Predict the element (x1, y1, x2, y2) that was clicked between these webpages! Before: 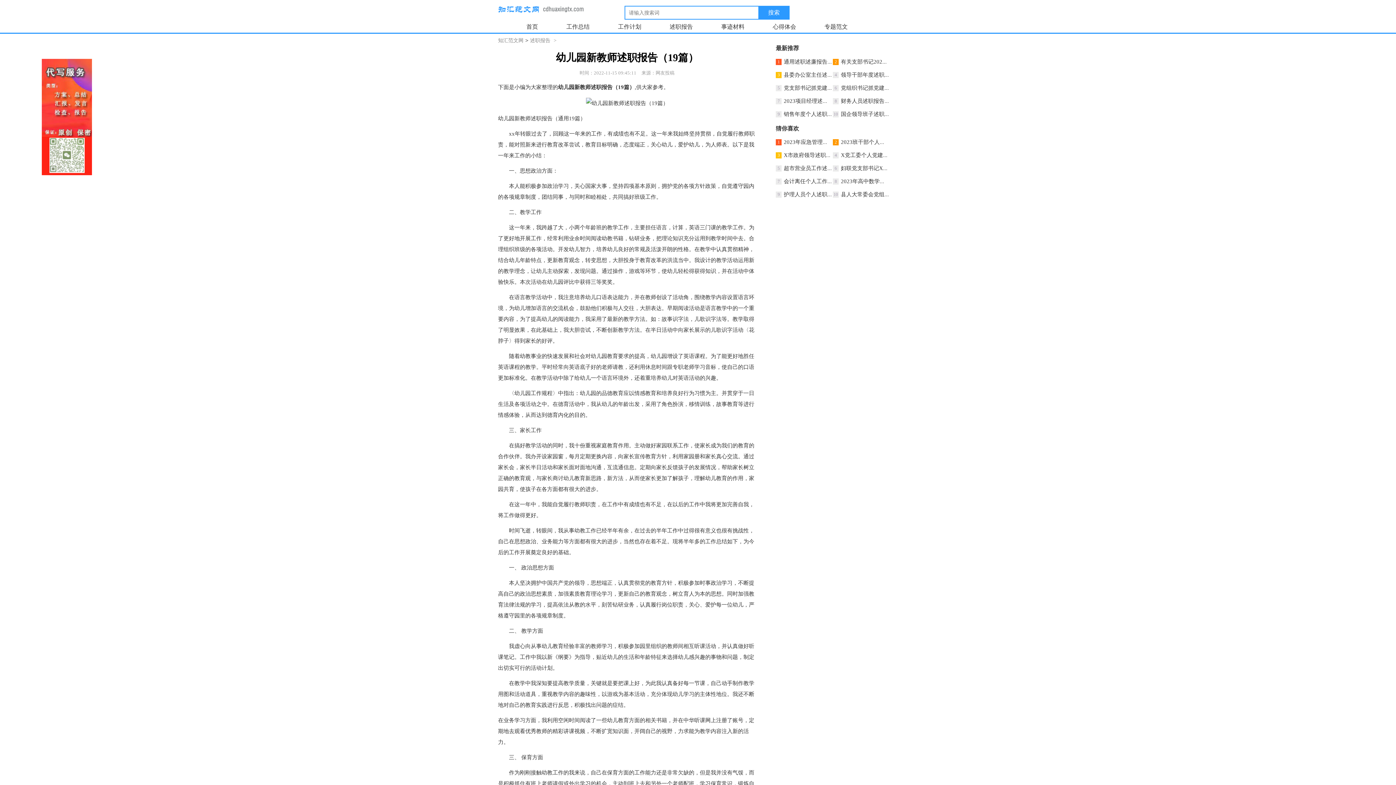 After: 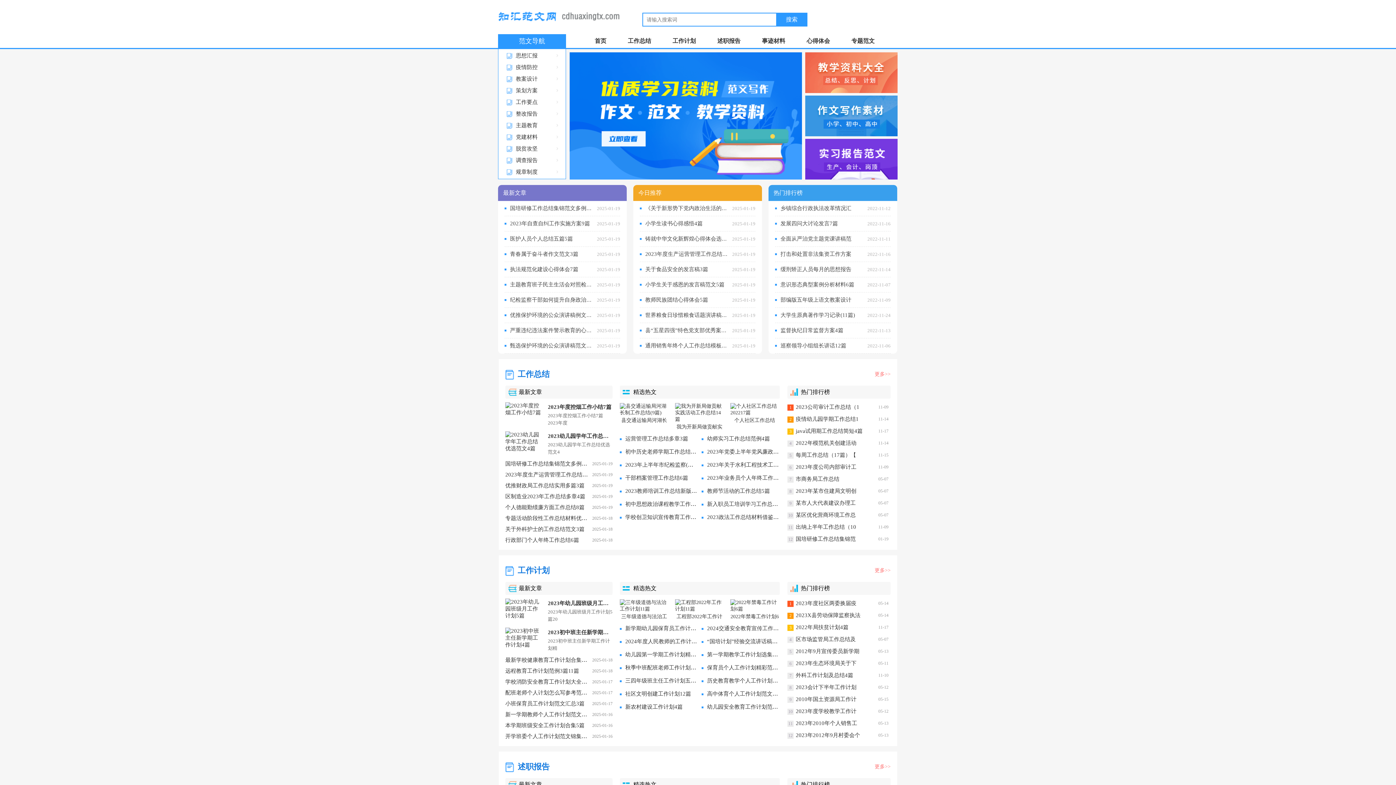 Action: bbox: (526, 19, 538, 33) label: 首页